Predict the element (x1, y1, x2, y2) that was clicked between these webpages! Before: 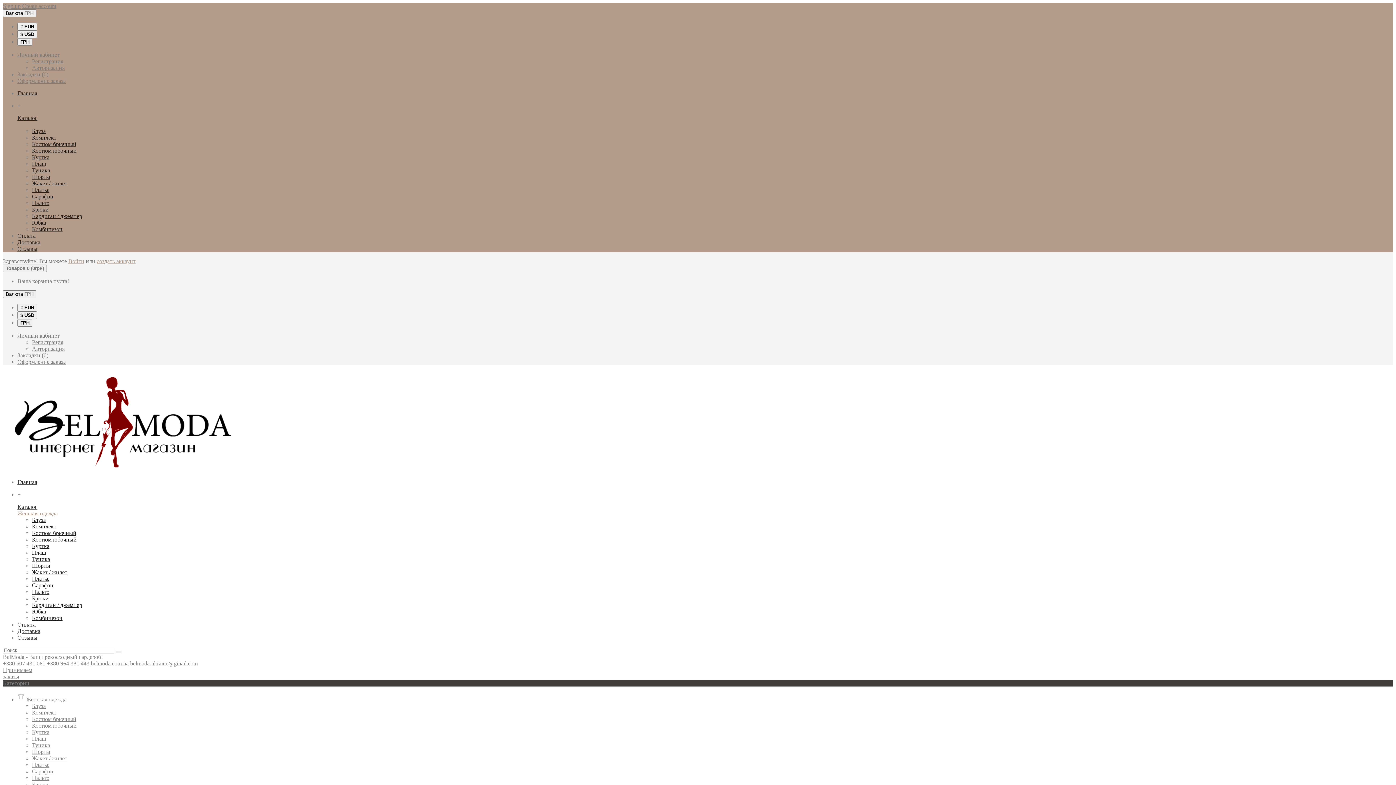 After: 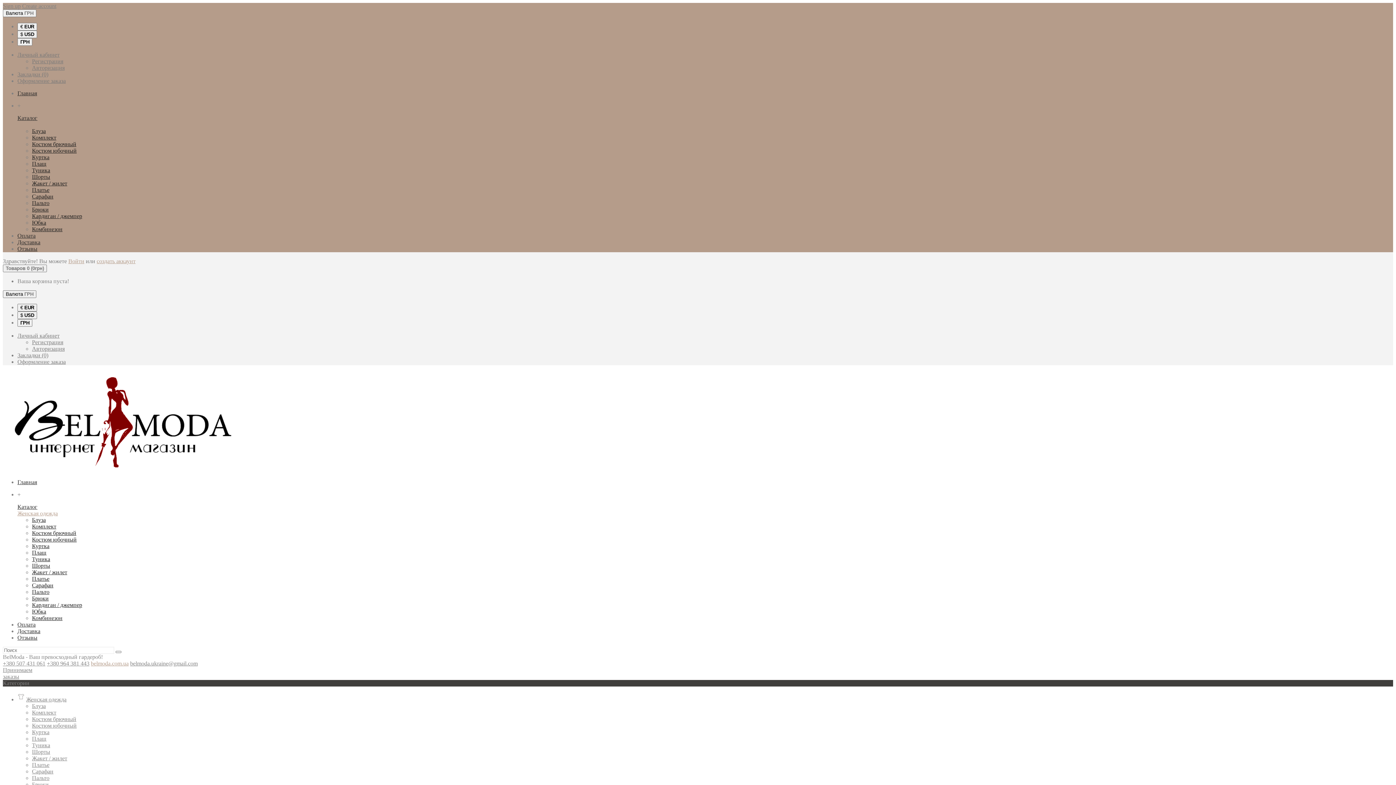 Action: label: belmoda.com.ua bbox: (90, 660, 128, 666)